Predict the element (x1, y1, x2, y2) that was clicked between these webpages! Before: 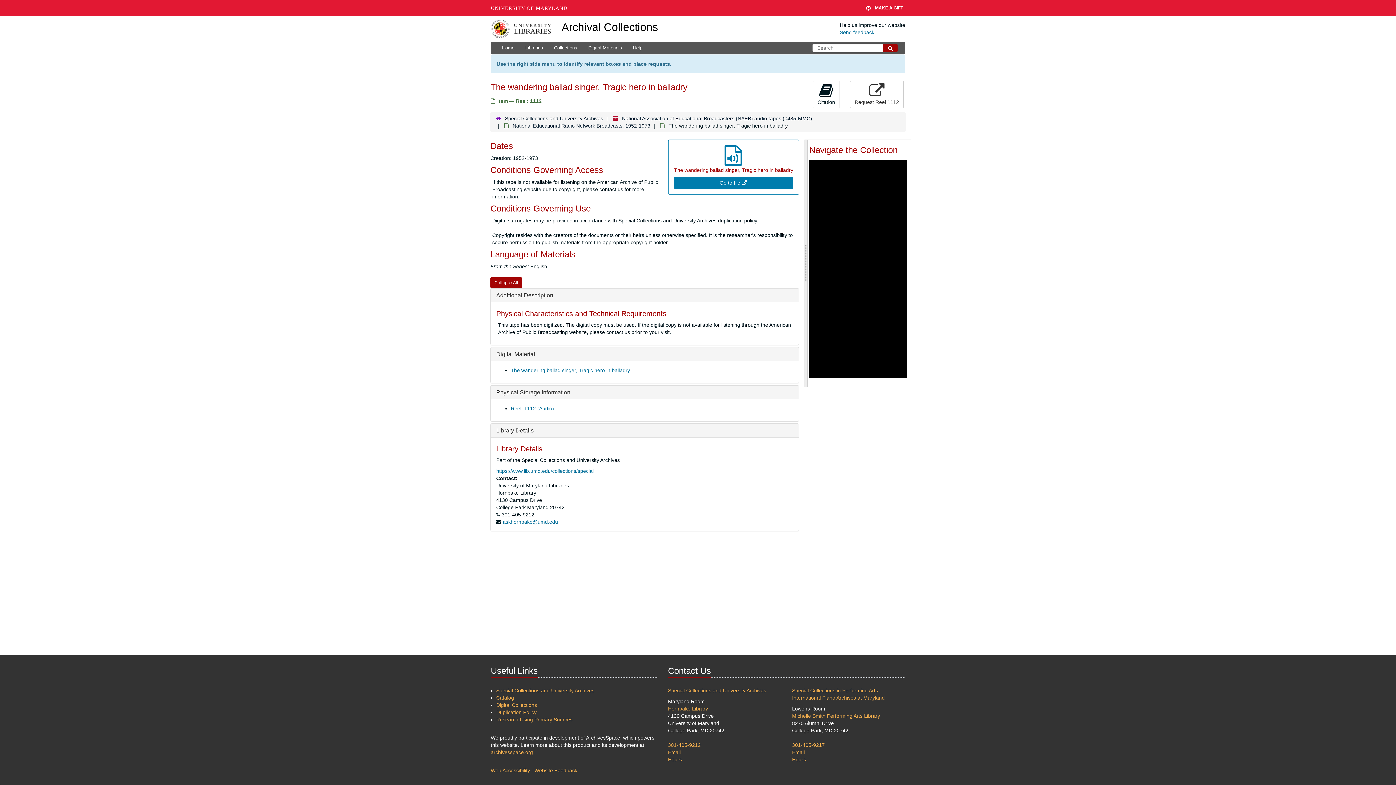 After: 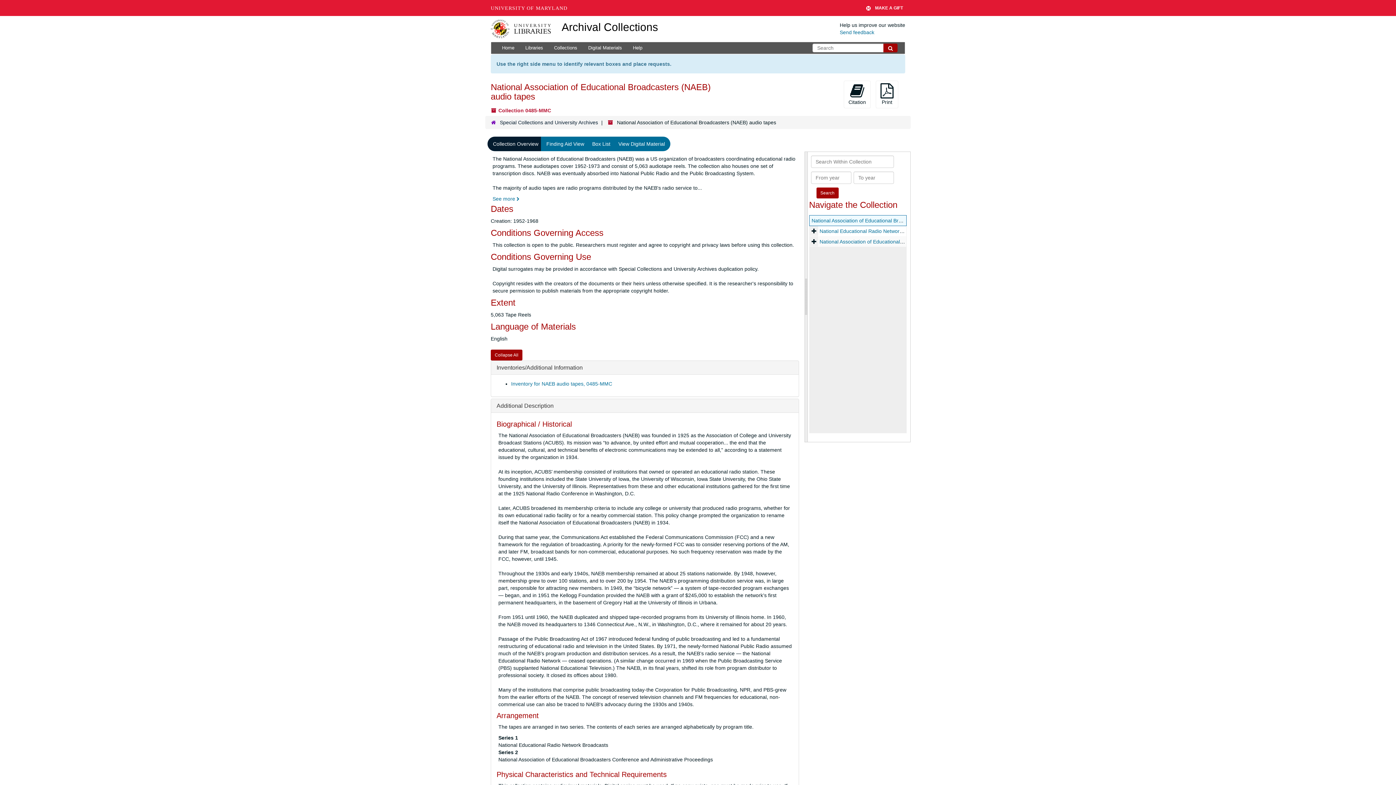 Action: bbox: (622, 115, 812, 121) label: National Association of Educational Broadcasters (NAEB) audio tapes (0485-MMC)